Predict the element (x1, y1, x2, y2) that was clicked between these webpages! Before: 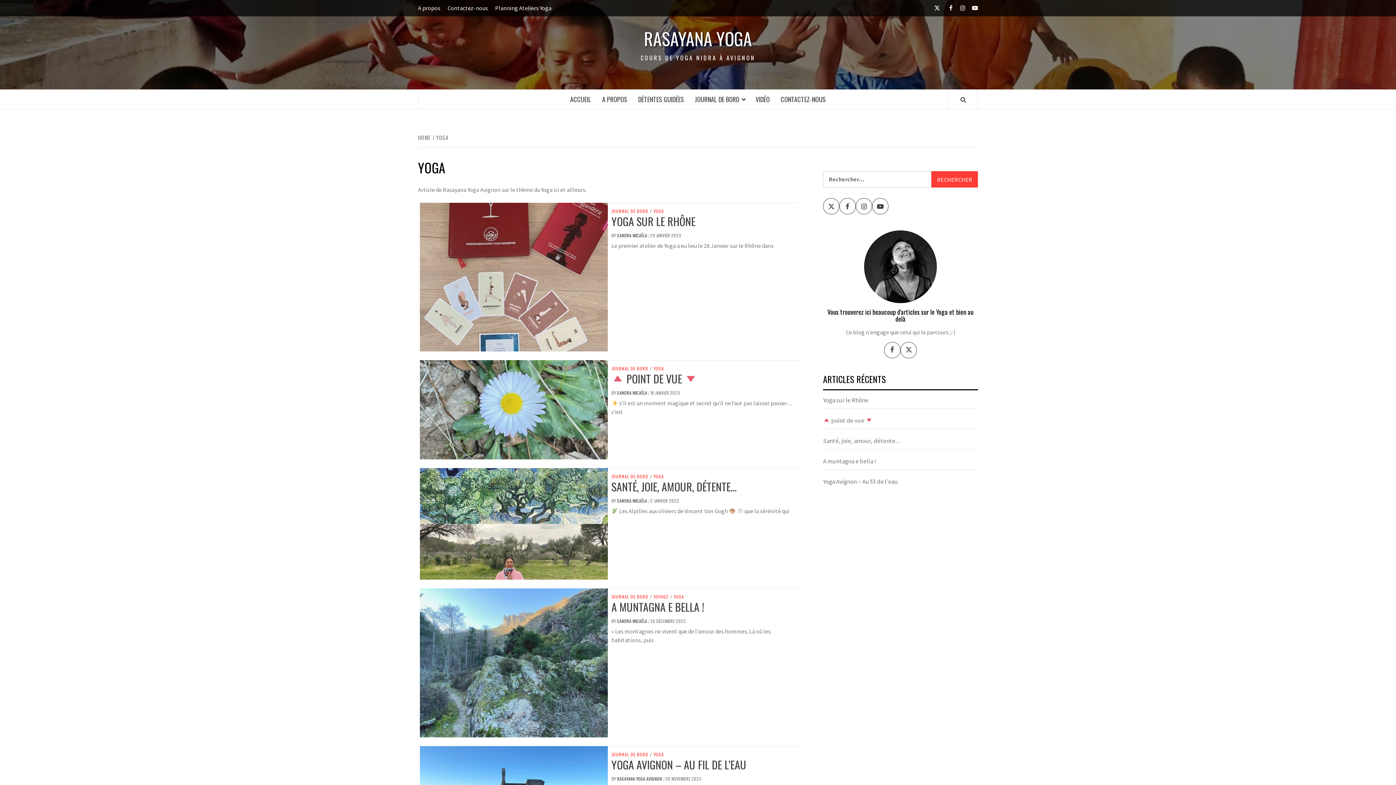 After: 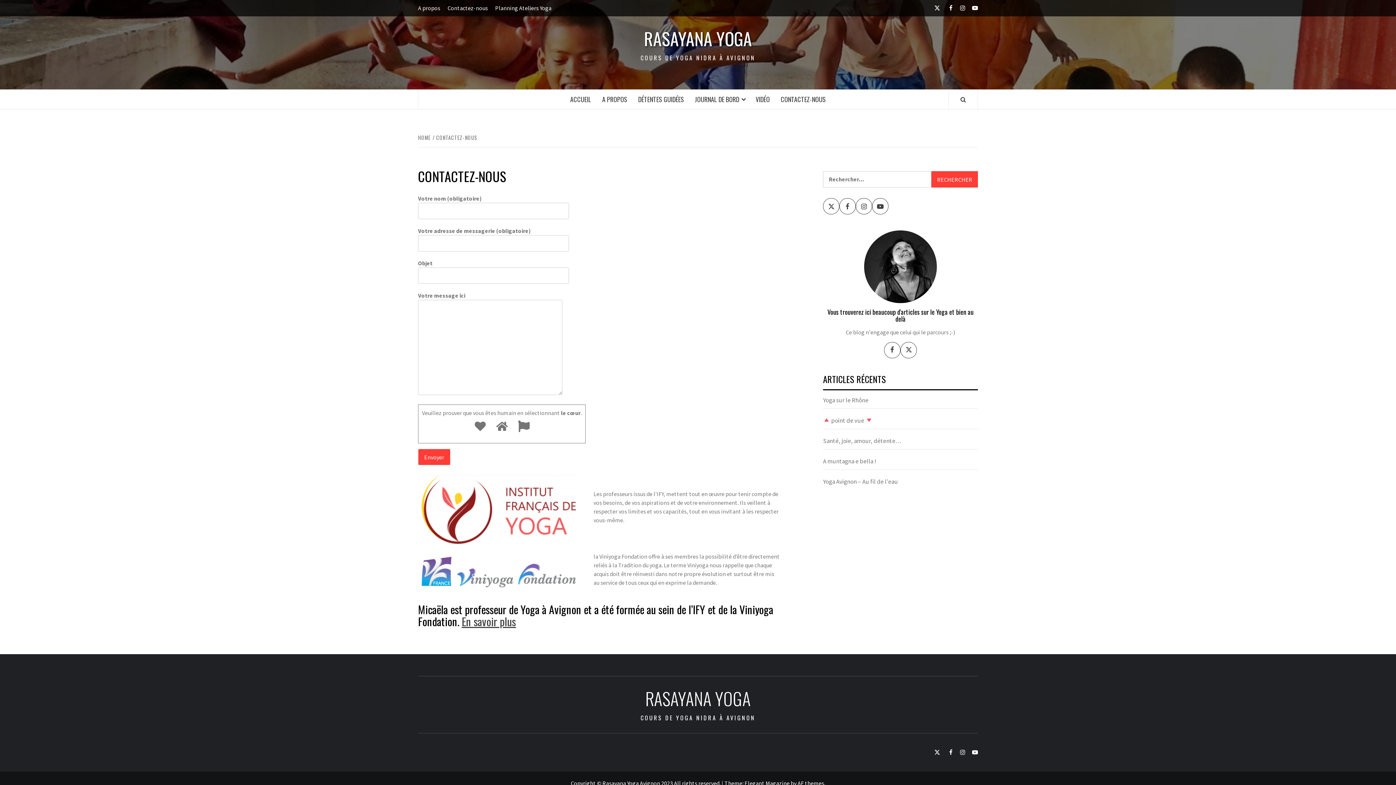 Action: label: CONTACTEZ-NOUS bbox: (775, 89, 831, 109)